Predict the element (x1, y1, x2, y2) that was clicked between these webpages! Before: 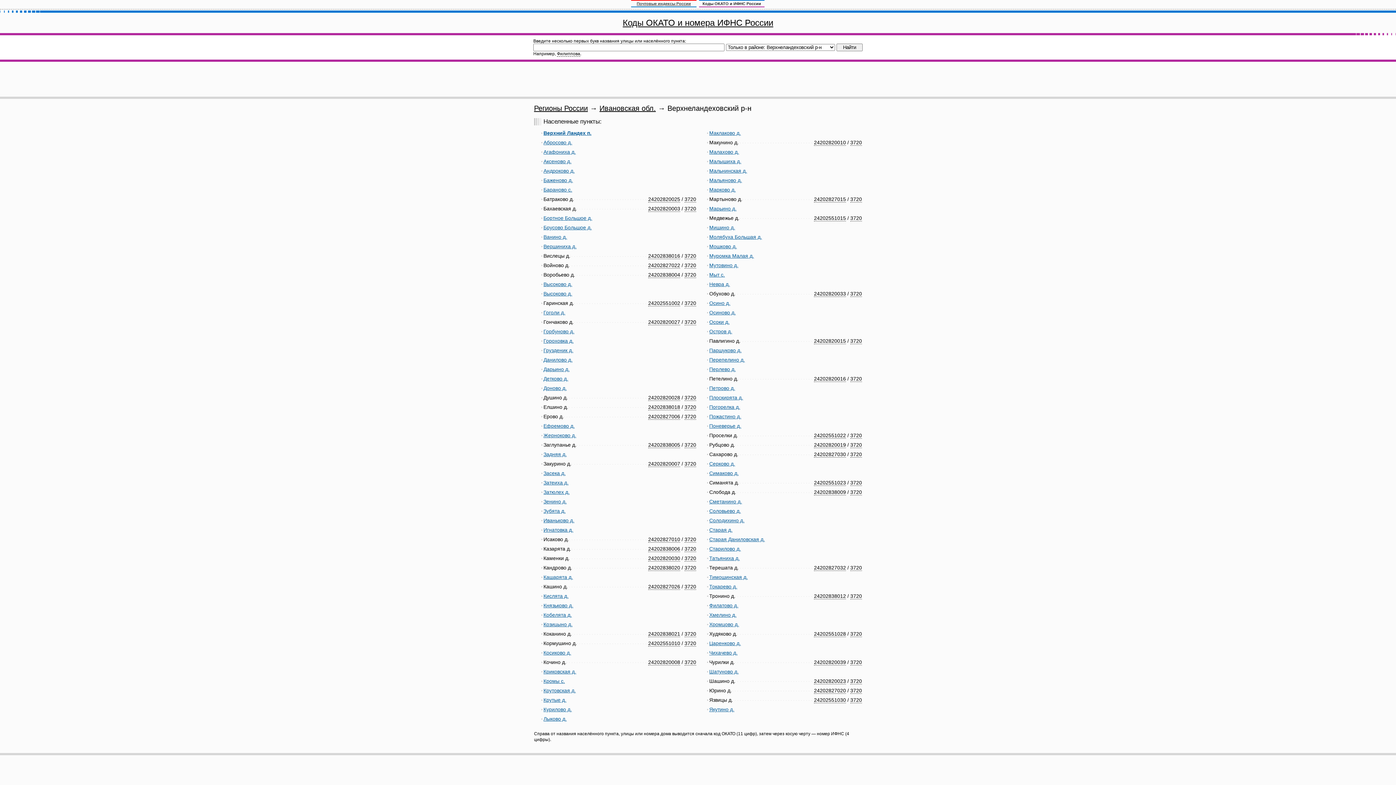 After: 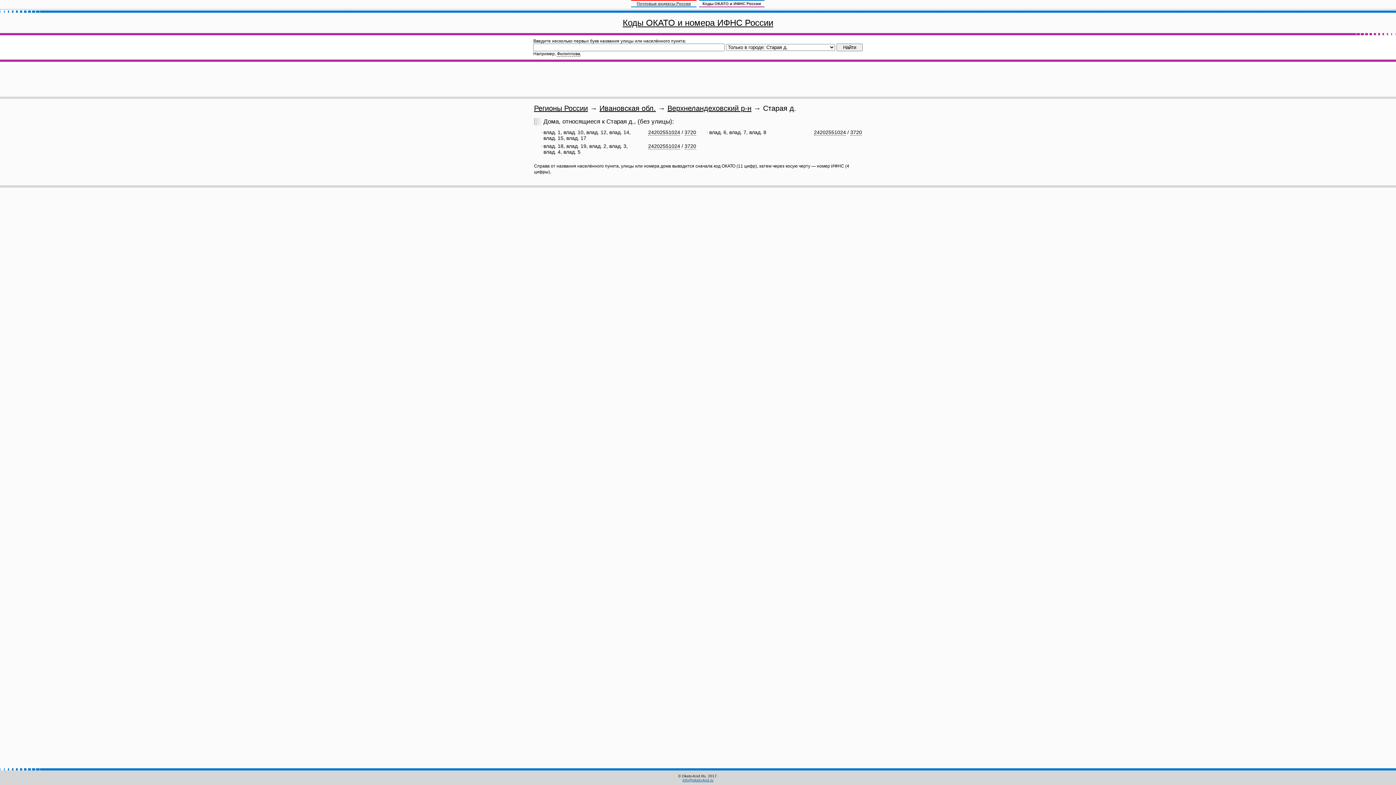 Action: label: Старая д. bbox: (709, 527, 732, 533)